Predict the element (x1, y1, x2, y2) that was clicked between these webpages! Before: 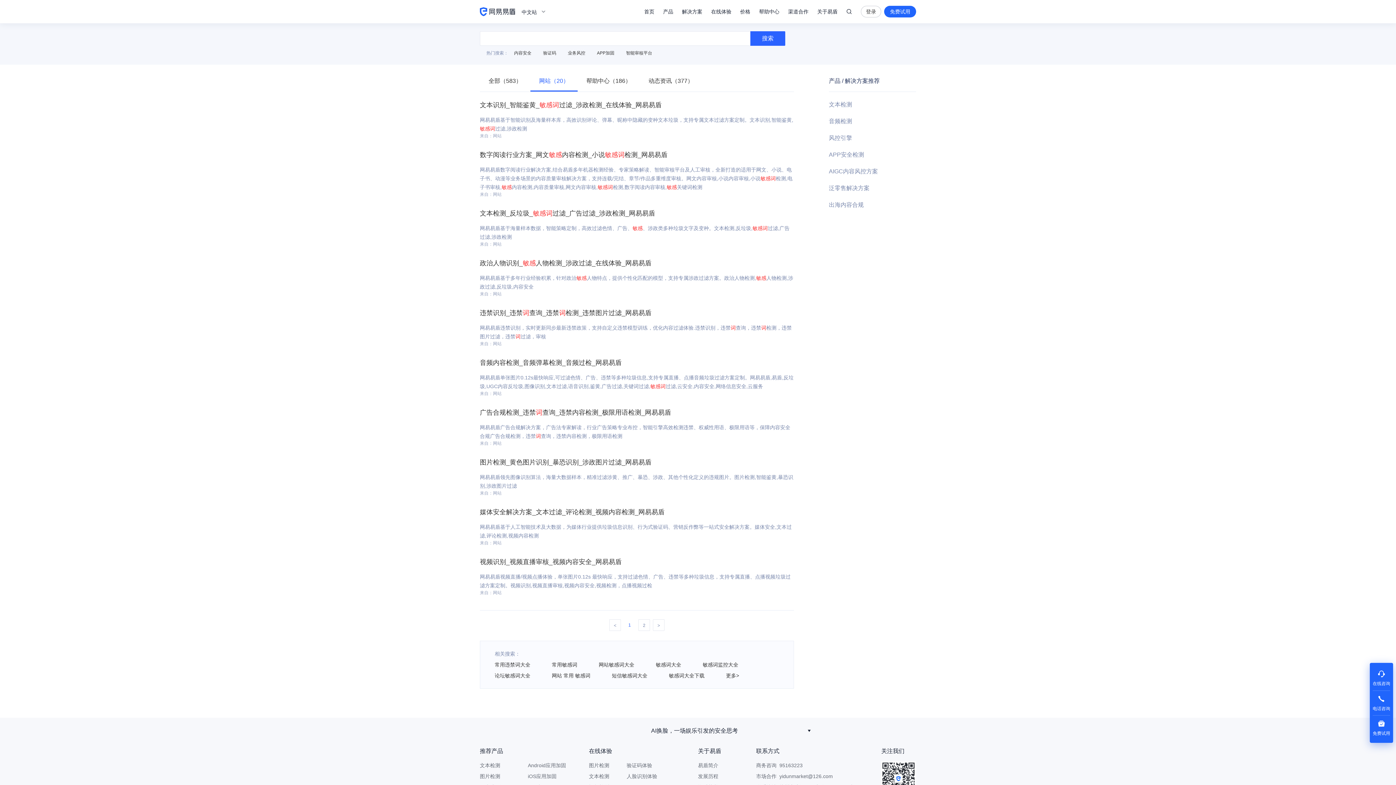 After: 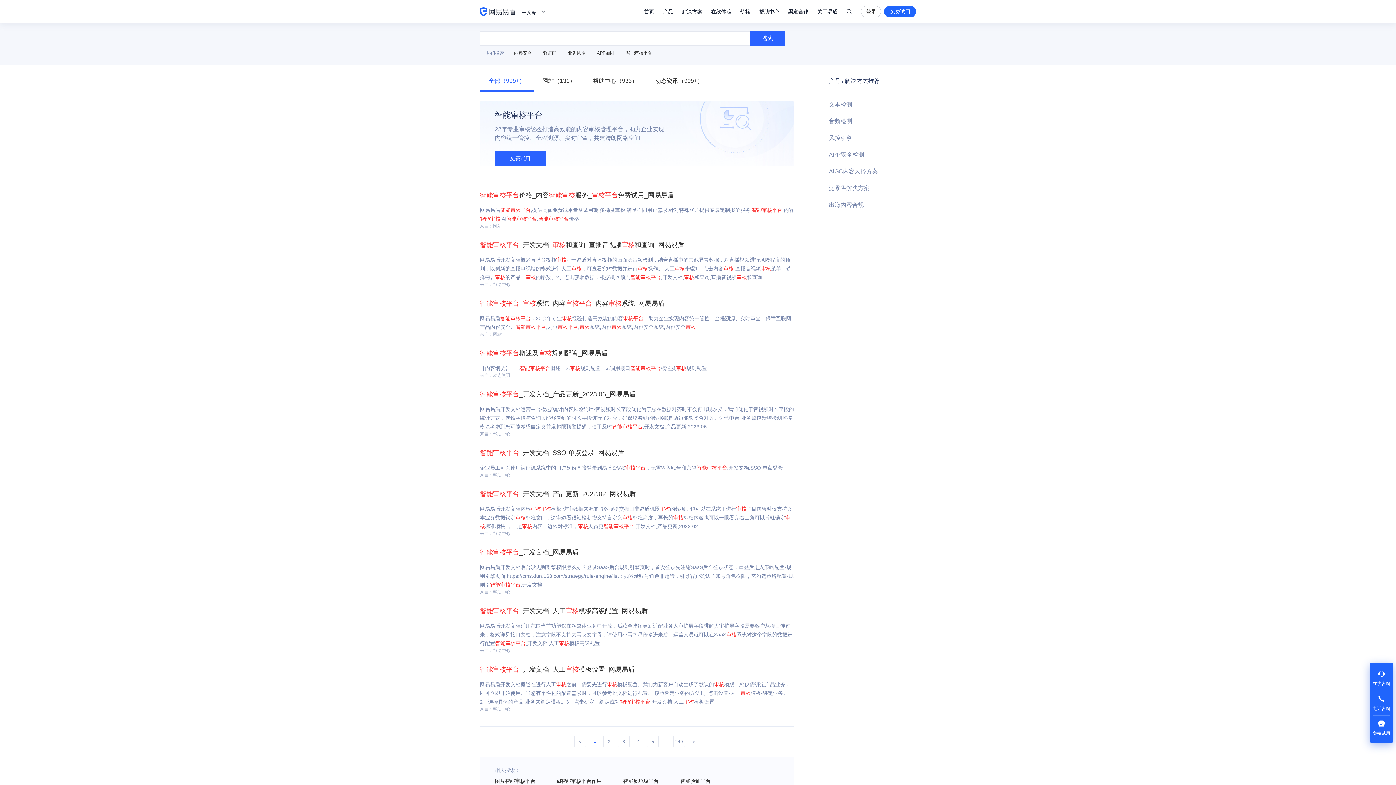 Action: bbox: (626, 50, 652, 55) label: 智能审核平台